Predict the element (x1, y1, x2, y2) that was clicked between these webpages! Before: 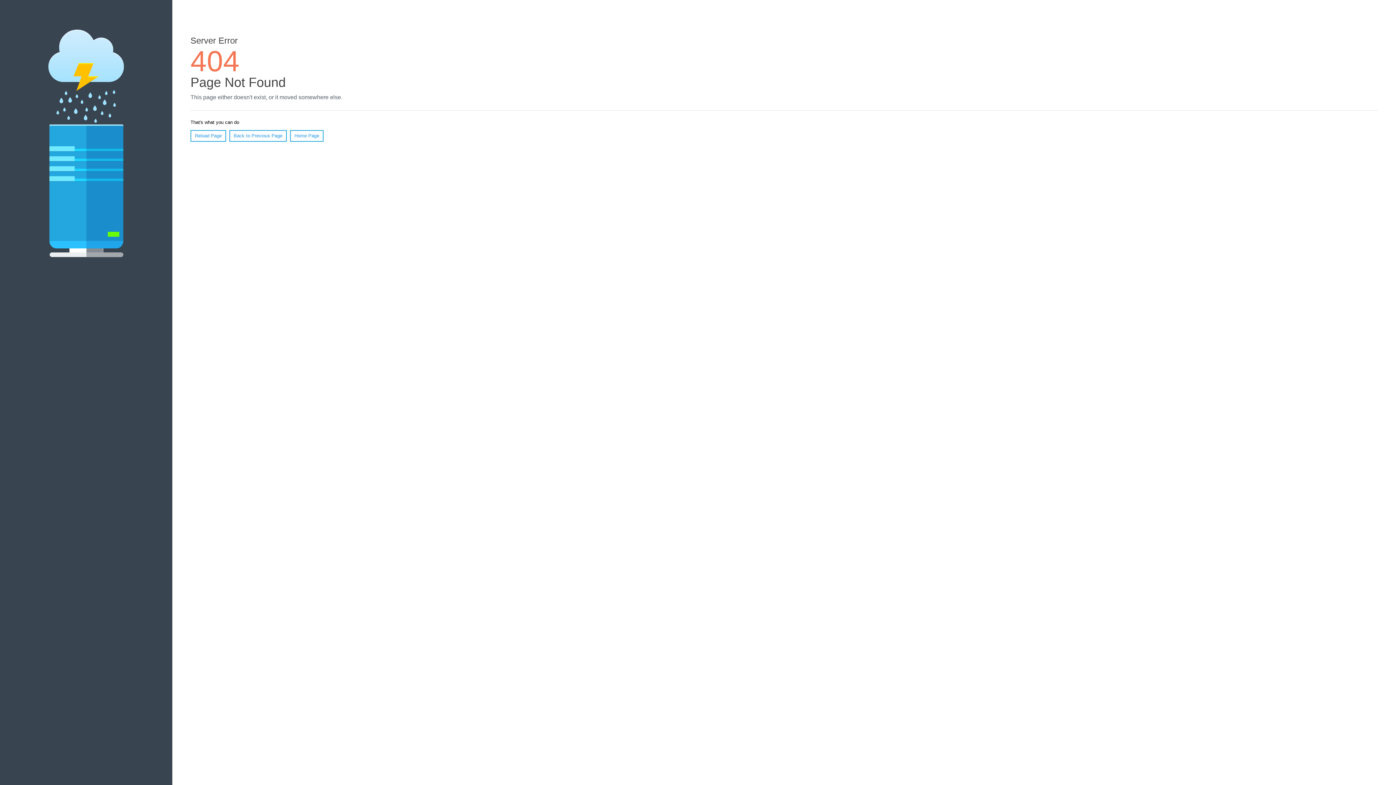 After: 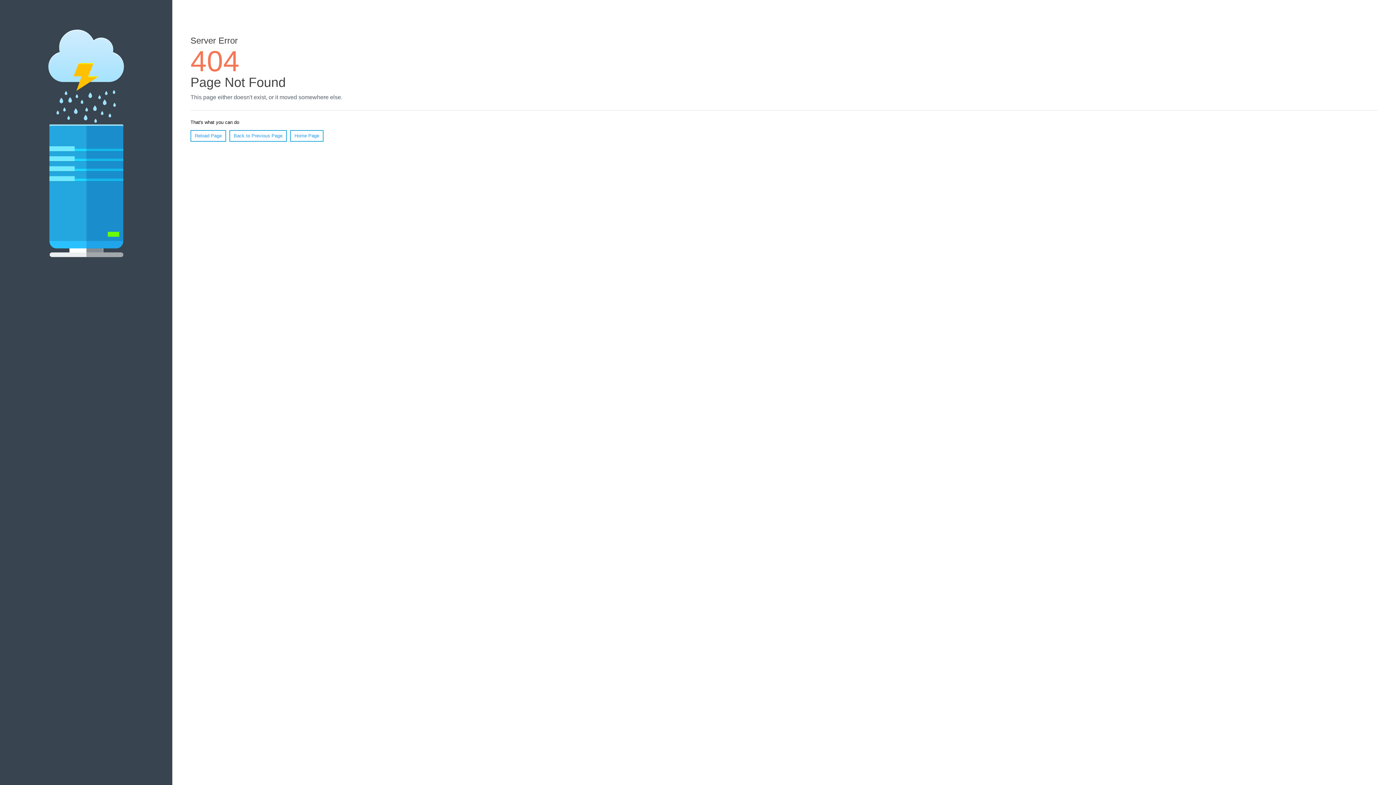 Action: bbox: (190, 130, 226, 141) label: Reload Page